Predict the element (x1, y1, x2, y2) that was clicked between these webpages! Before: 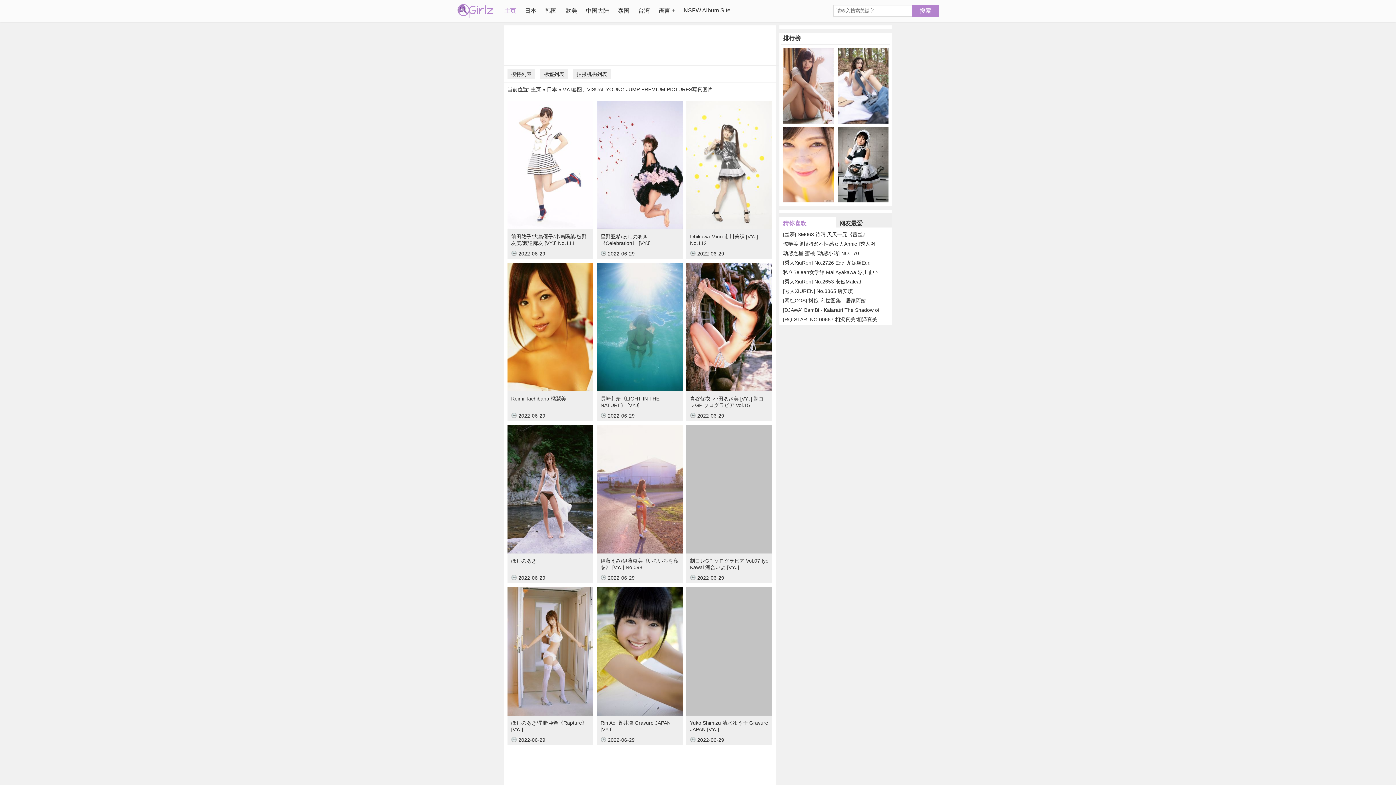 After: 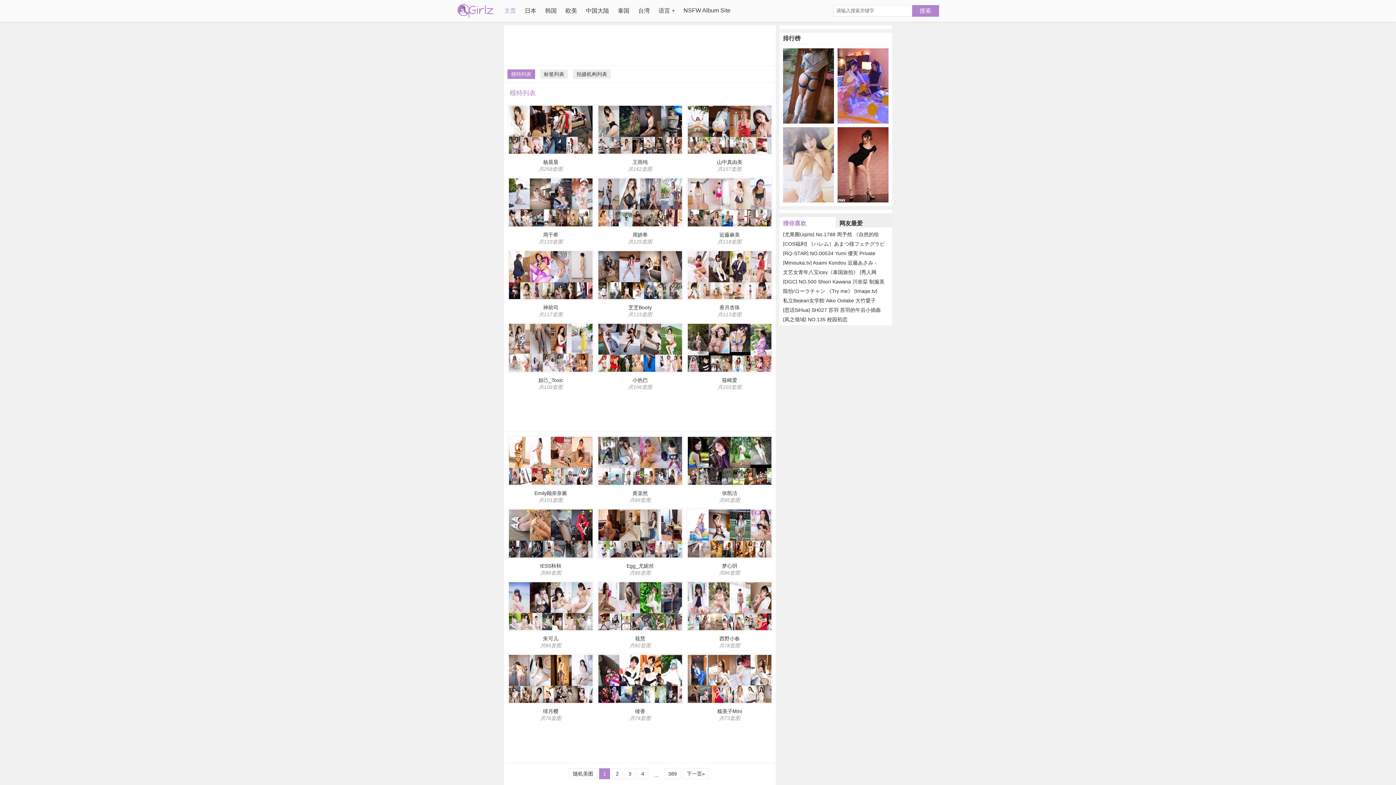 Action: label: 模特列表 bbox: (507, 69, 535, 78)